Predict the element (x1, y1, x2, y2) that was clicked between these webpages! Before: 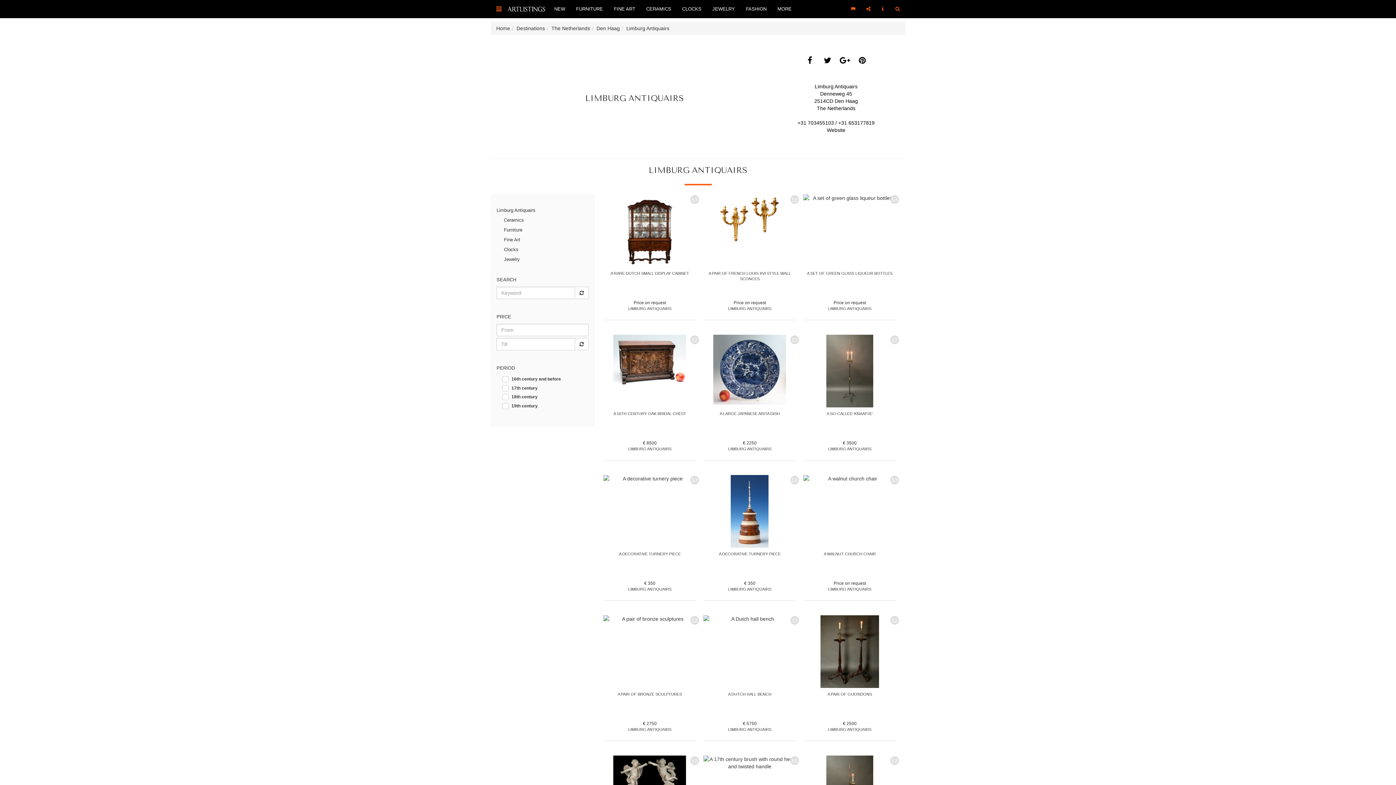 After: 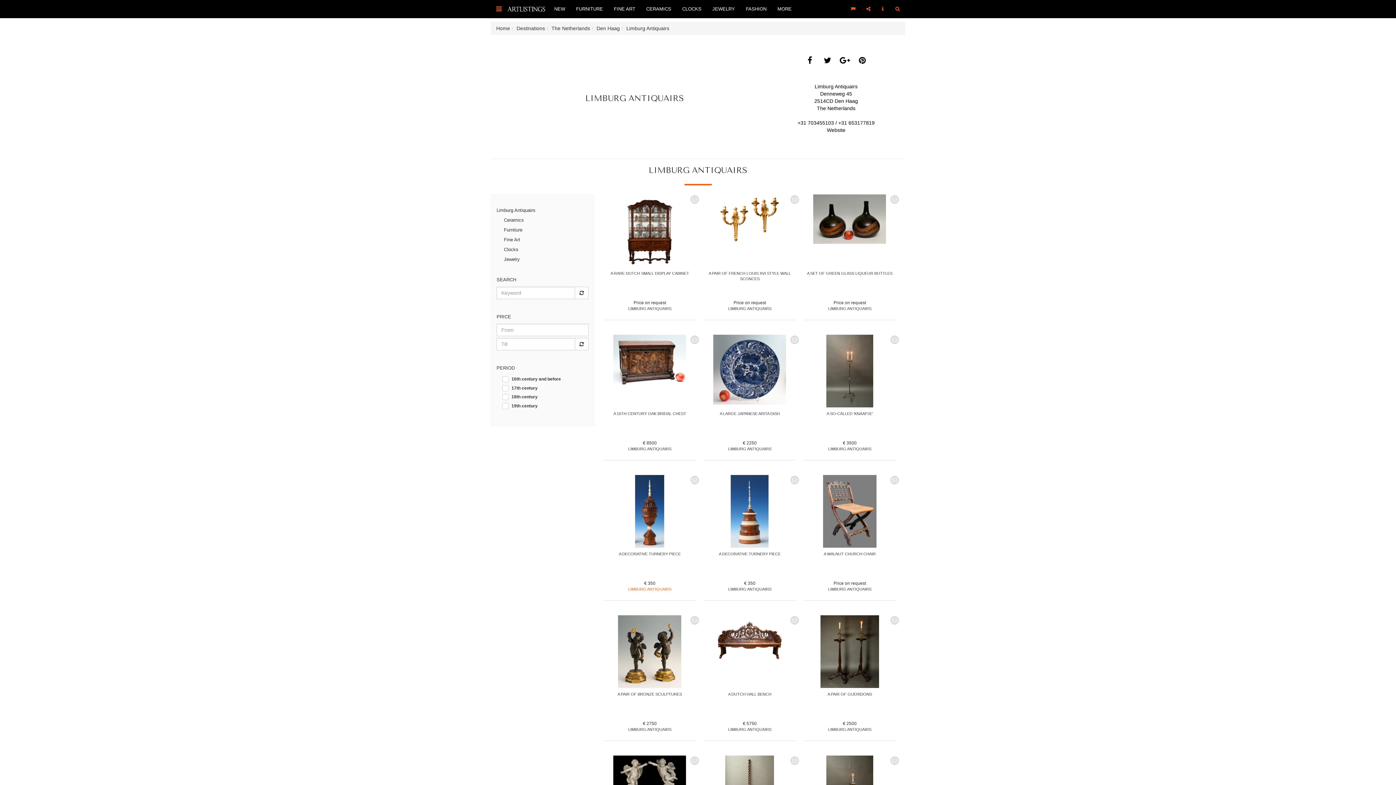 Action: label: LIMBURG ANTIQUAIRS bbox: (628, 587, 671, 591)